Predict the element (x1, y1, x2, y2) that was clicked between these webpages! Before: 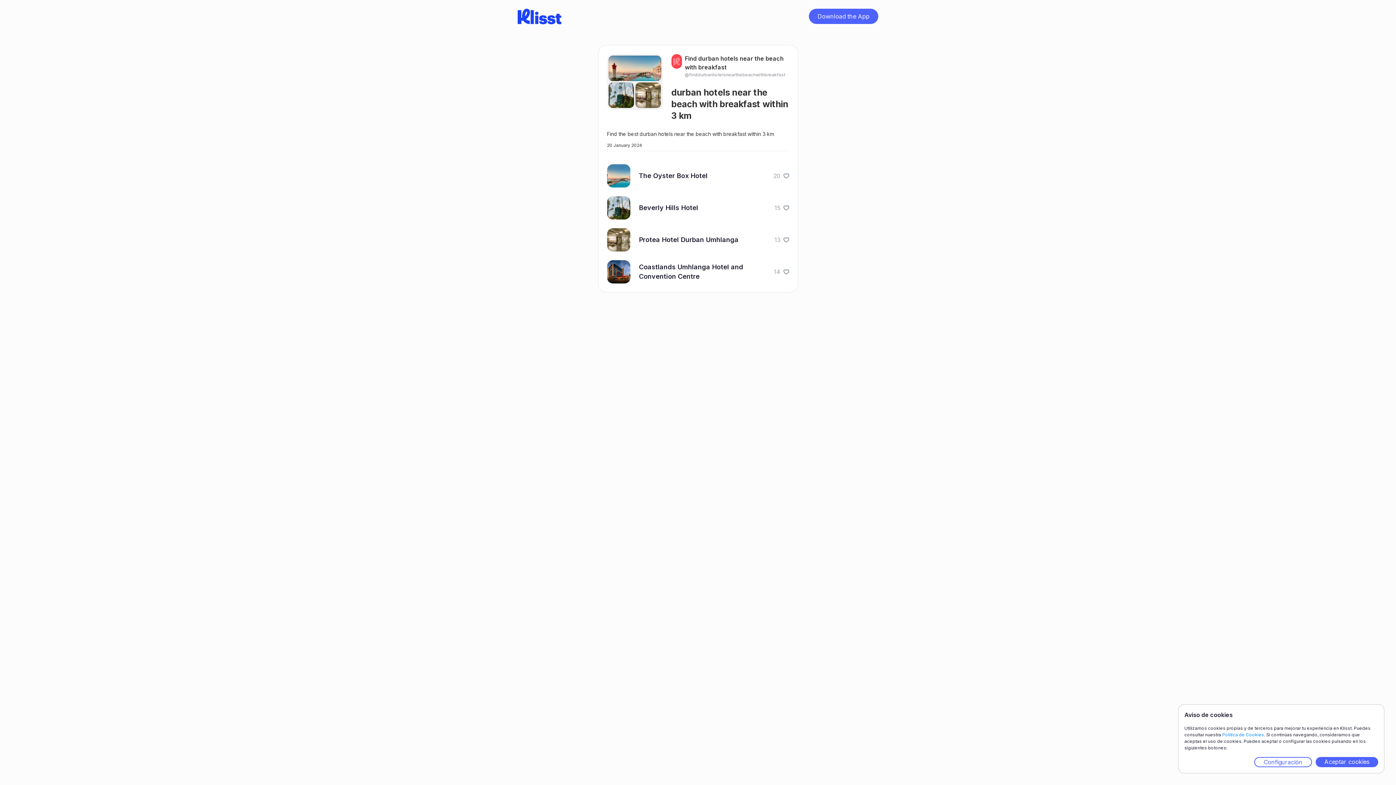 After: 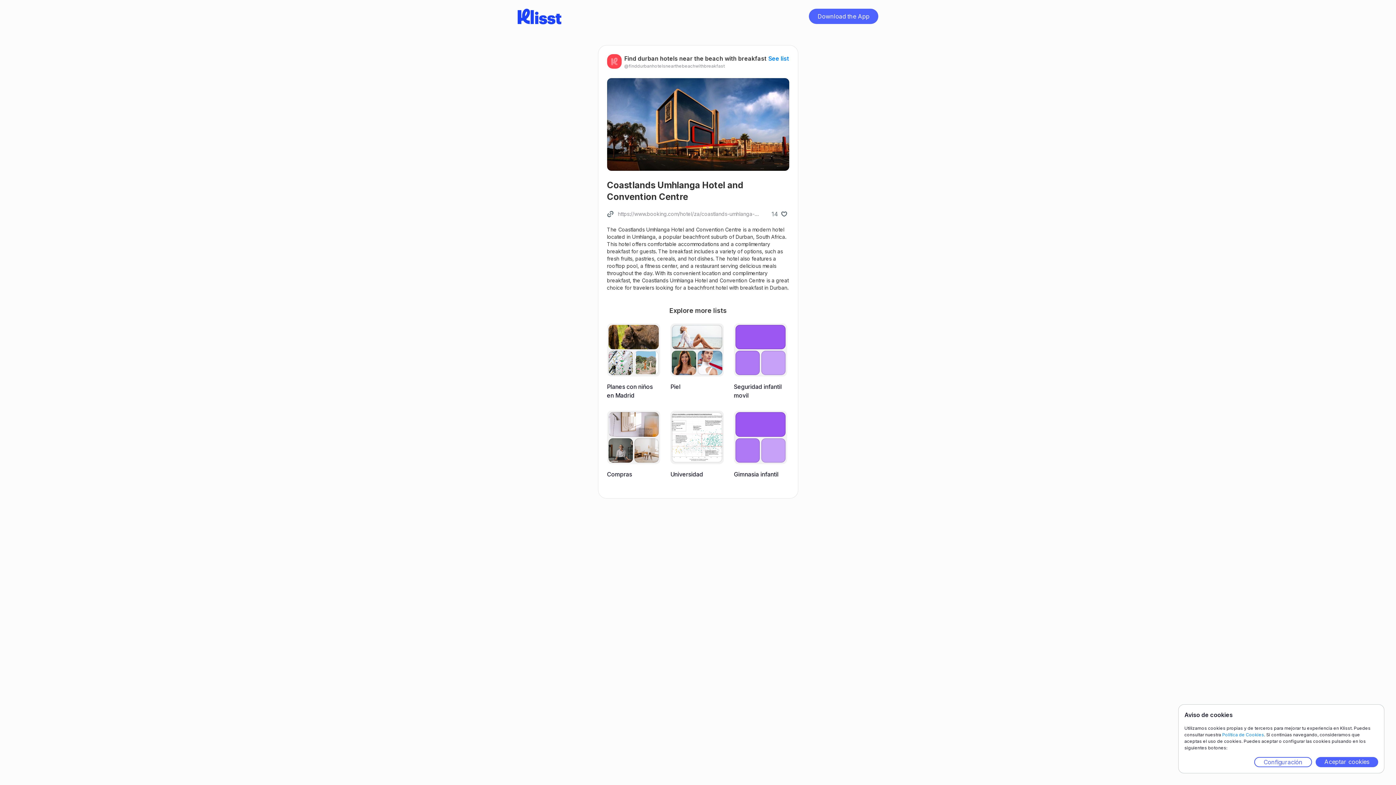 Action: bbox: (607, 260, 771, 283) label: Coastlands Umhlanga Hotel and Convention Centre